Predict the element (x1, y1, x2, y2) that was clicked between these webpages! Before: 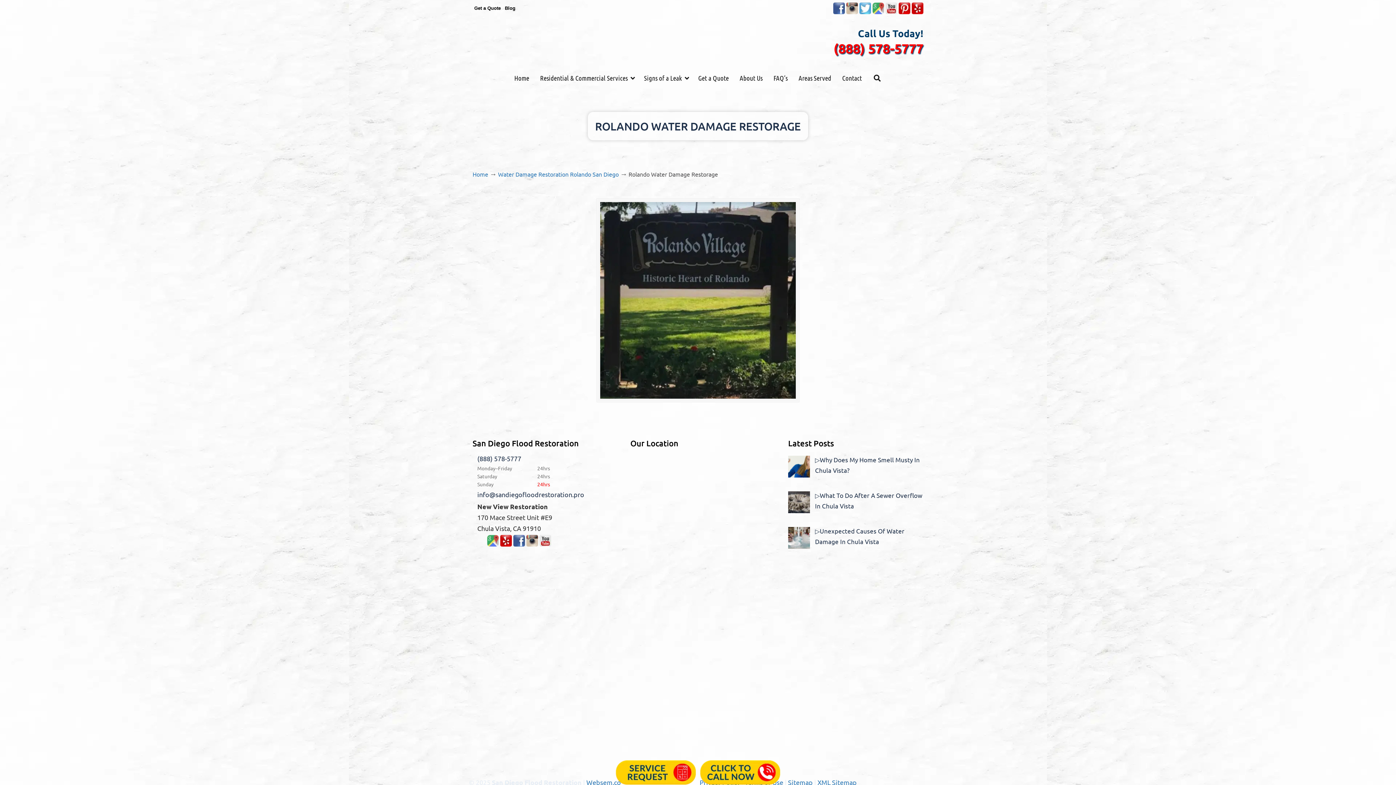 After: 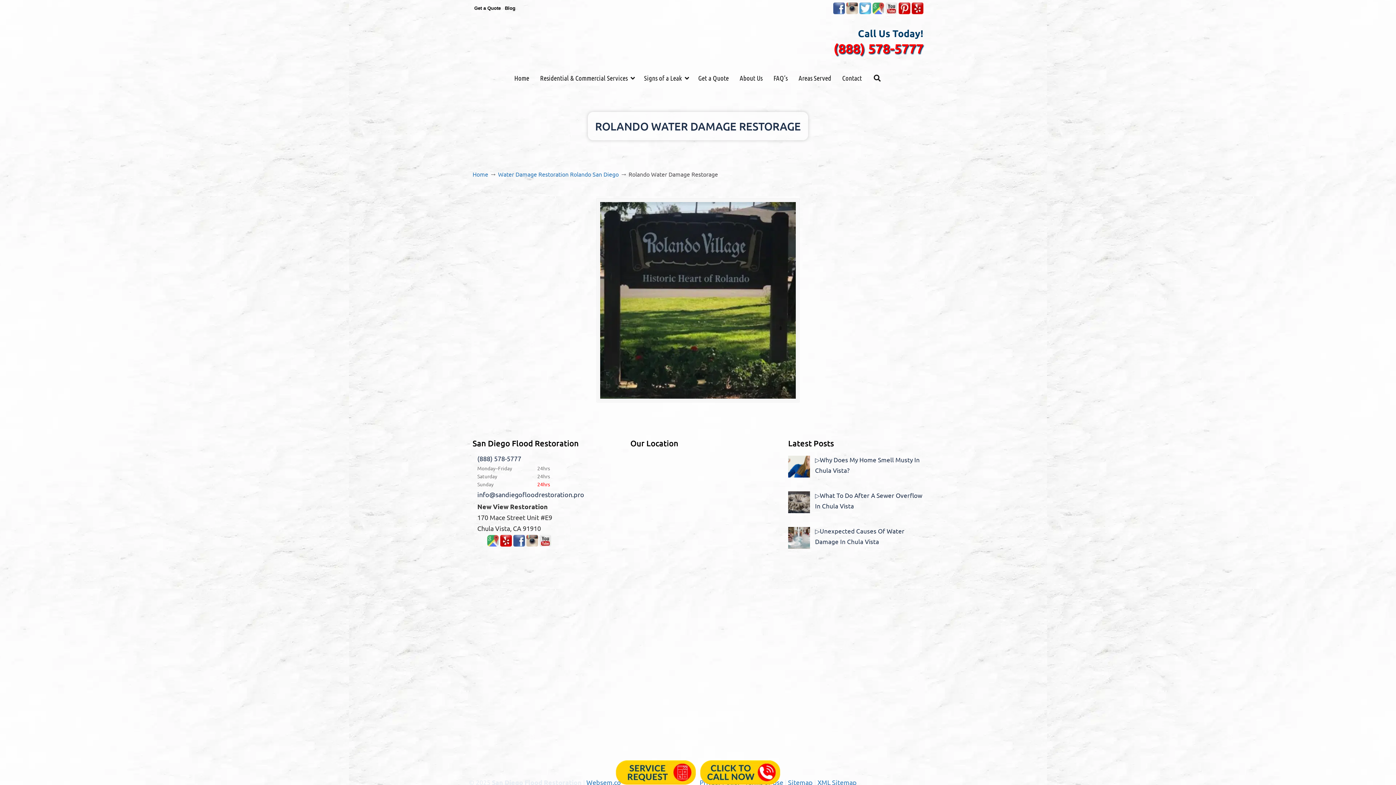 Action: bbox: (898, 9, 910, 15)